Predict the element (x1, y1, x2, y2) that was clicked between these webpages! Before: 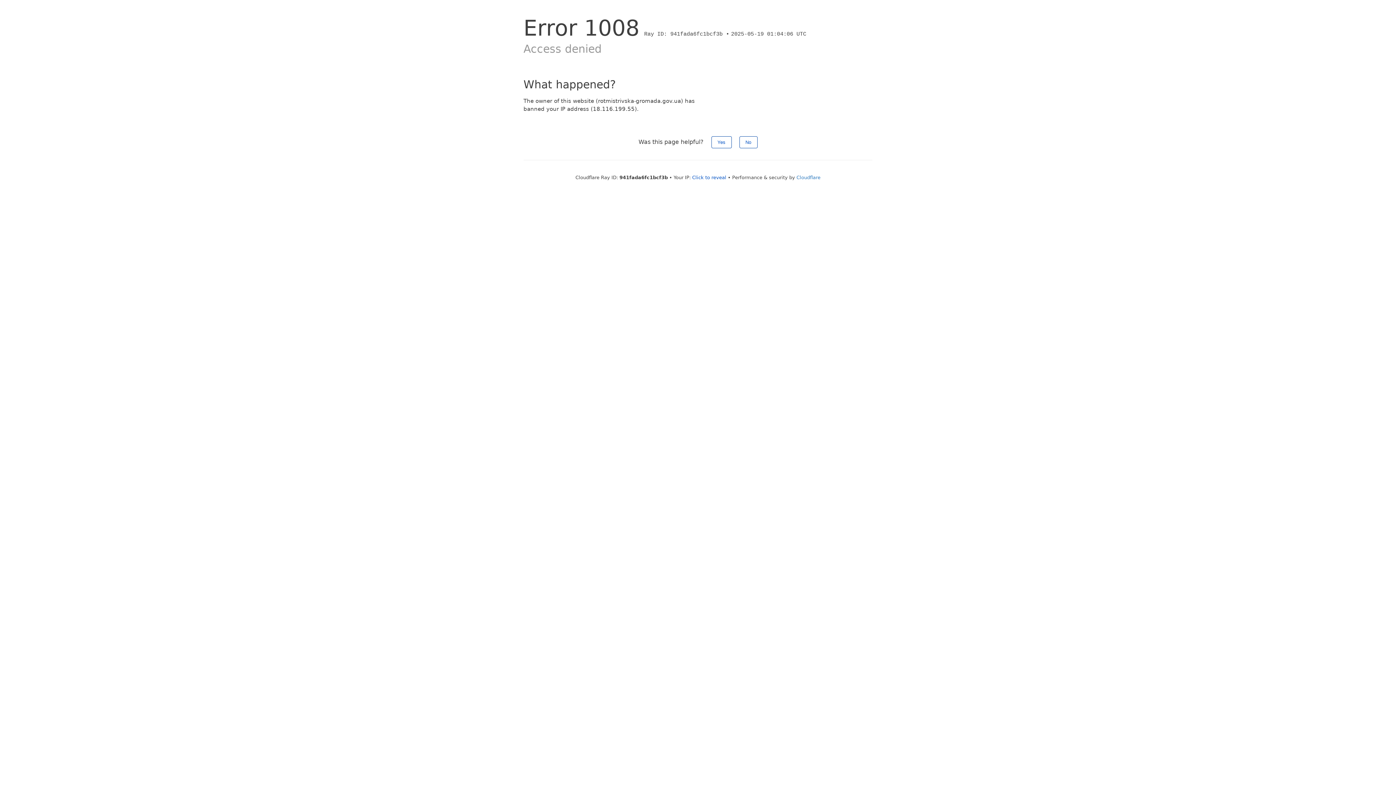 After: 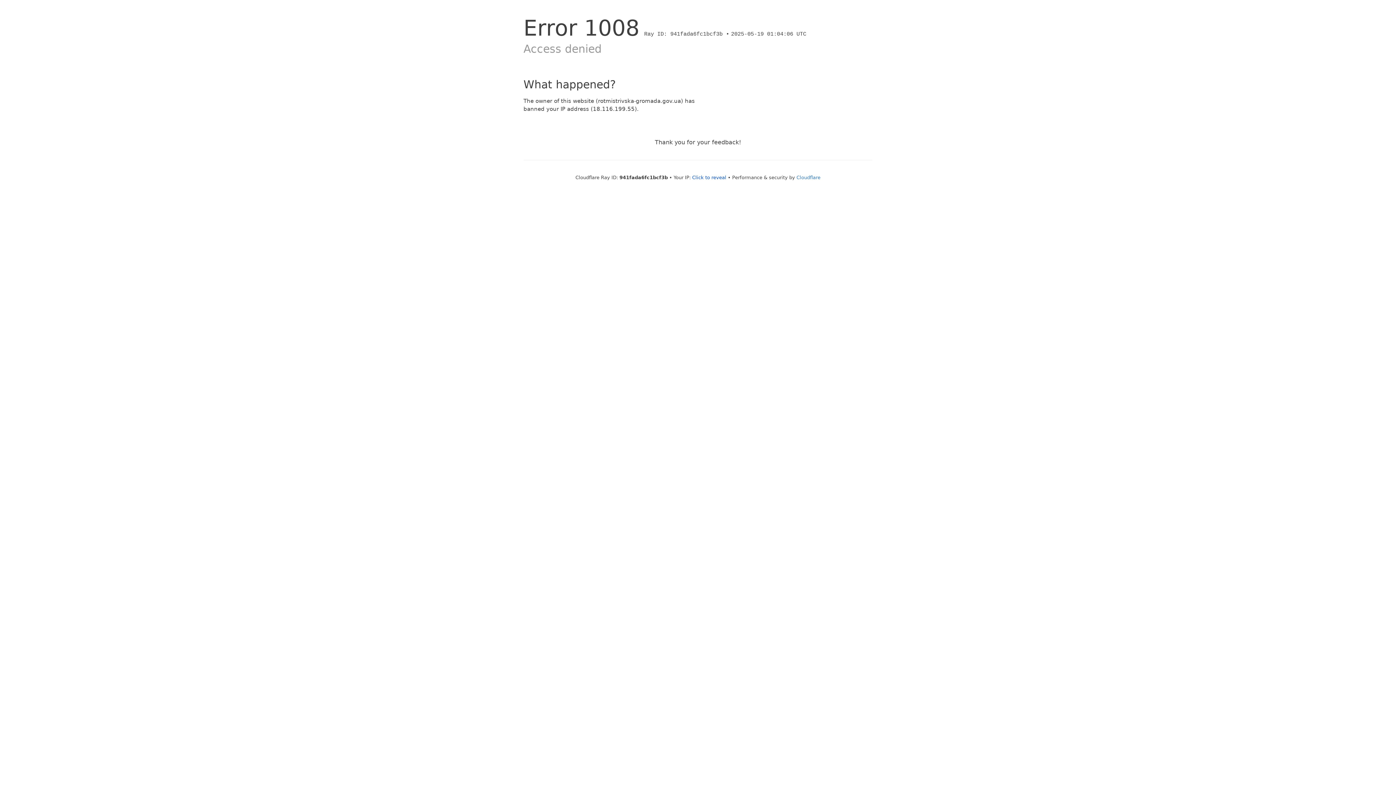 Action: label: Yes bbox: (711, 136, 731, 148)